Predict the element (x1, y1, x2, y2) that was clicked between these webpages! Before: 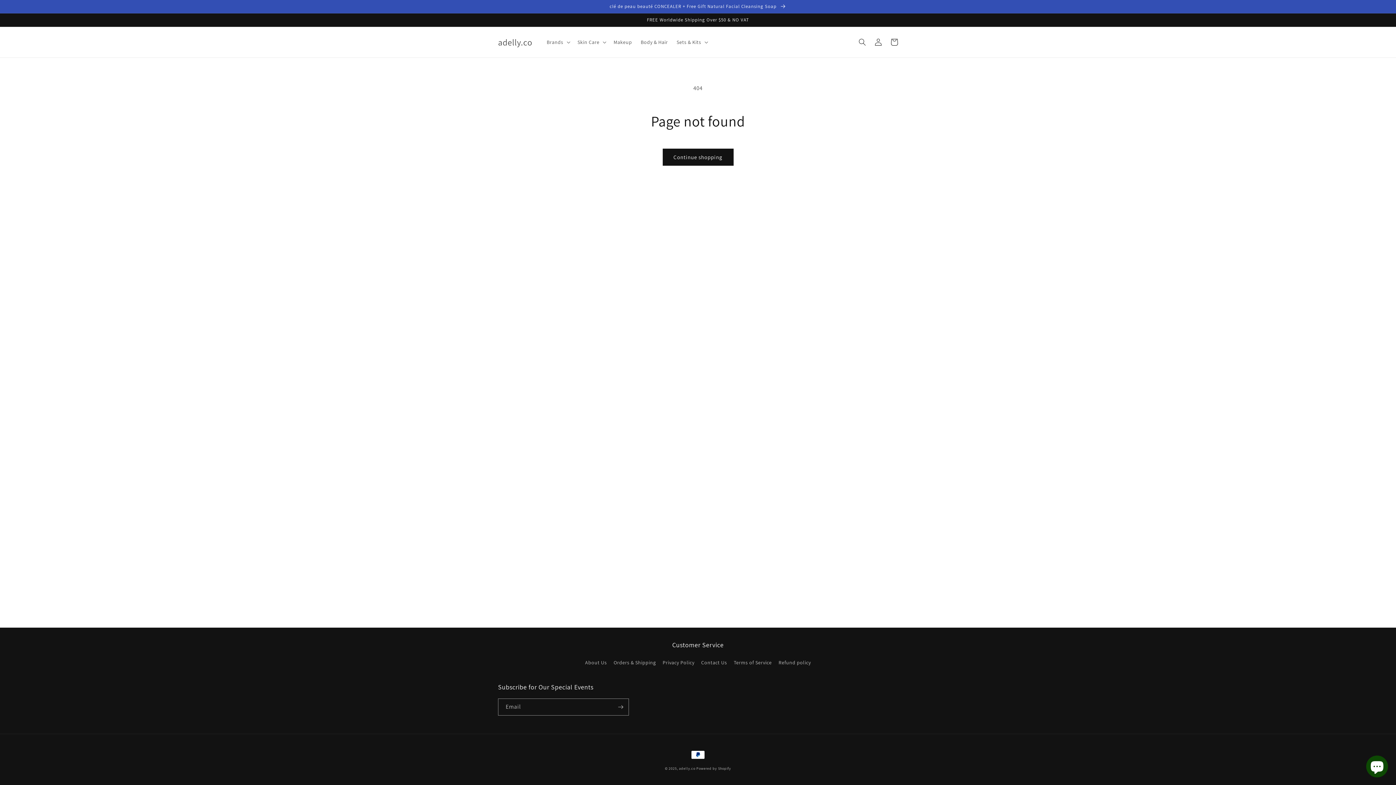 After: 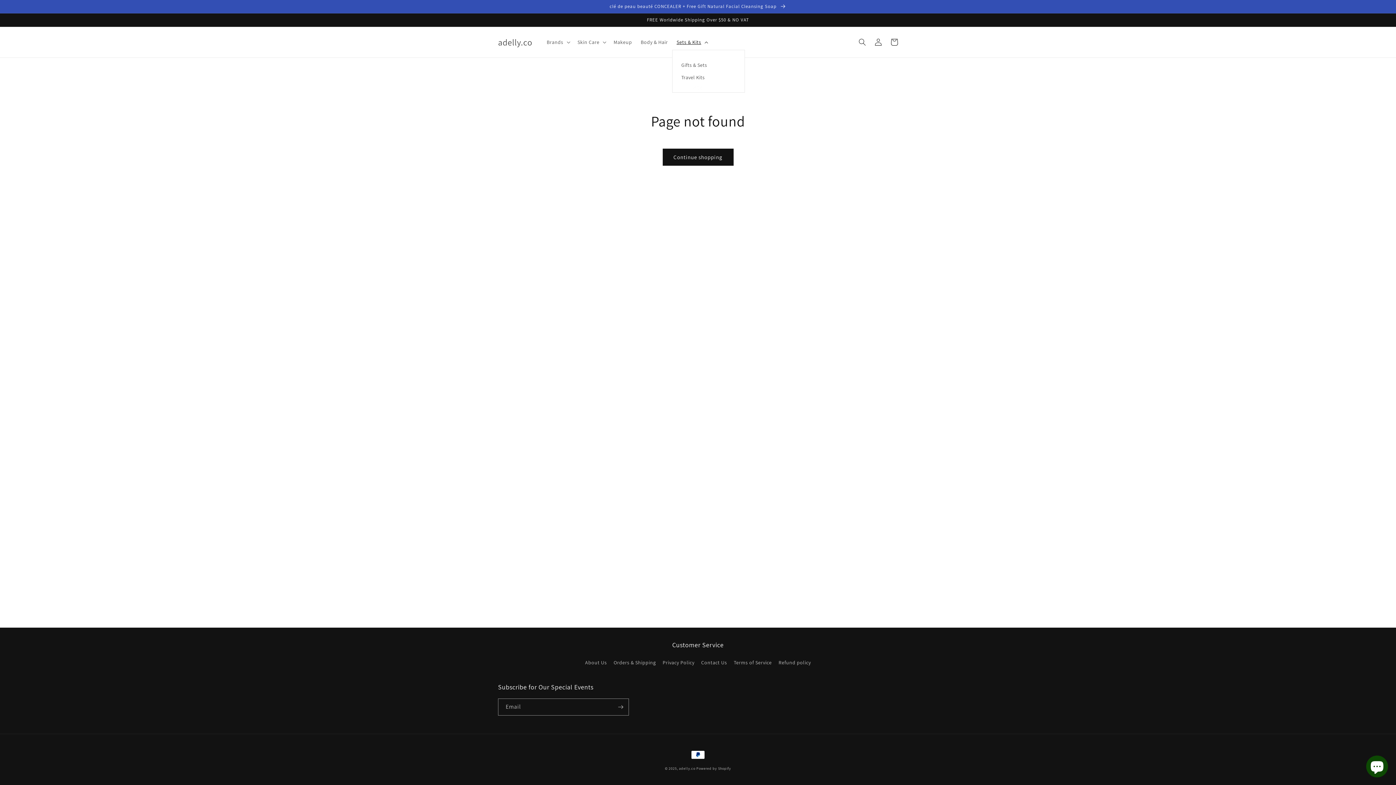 Action: label: Sets & Kits bbox: (672, 34, 711, 49)